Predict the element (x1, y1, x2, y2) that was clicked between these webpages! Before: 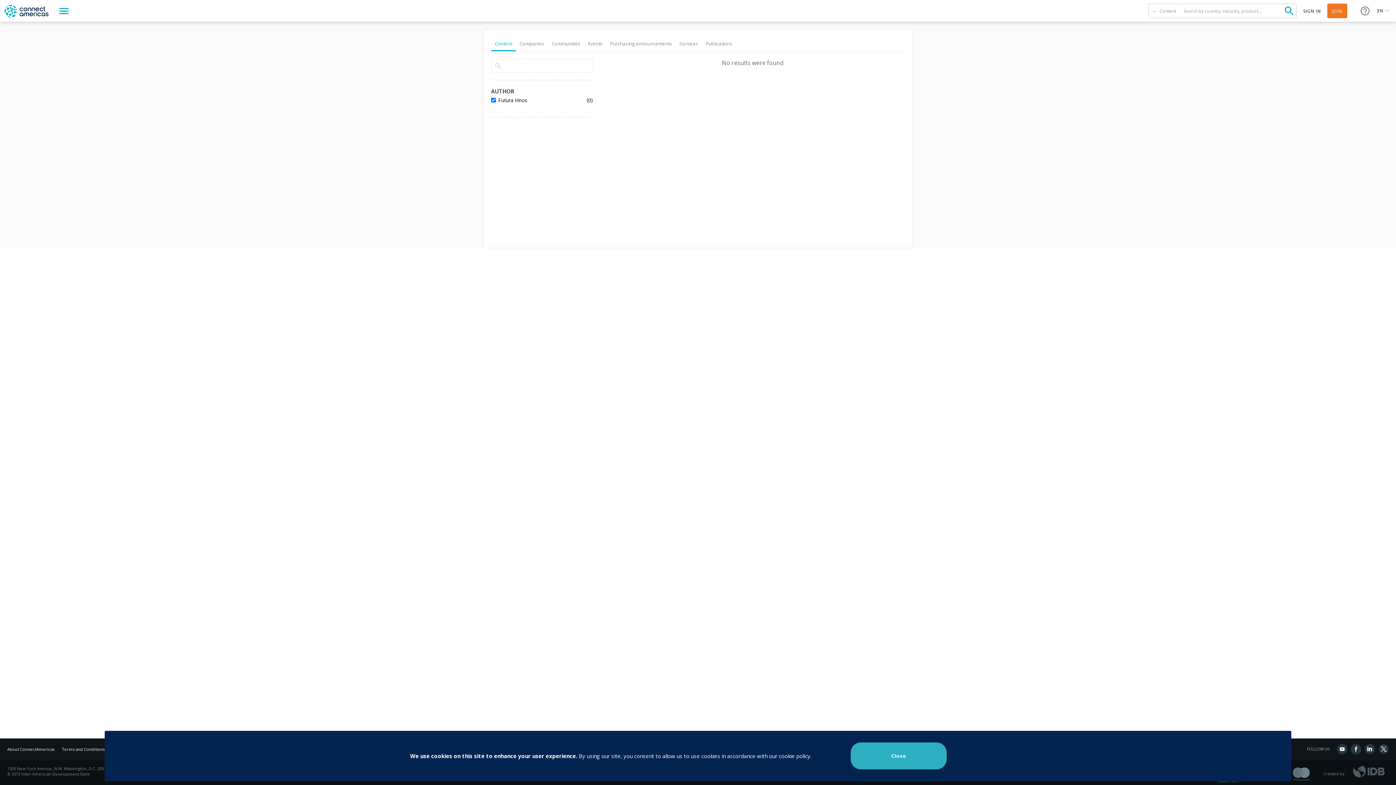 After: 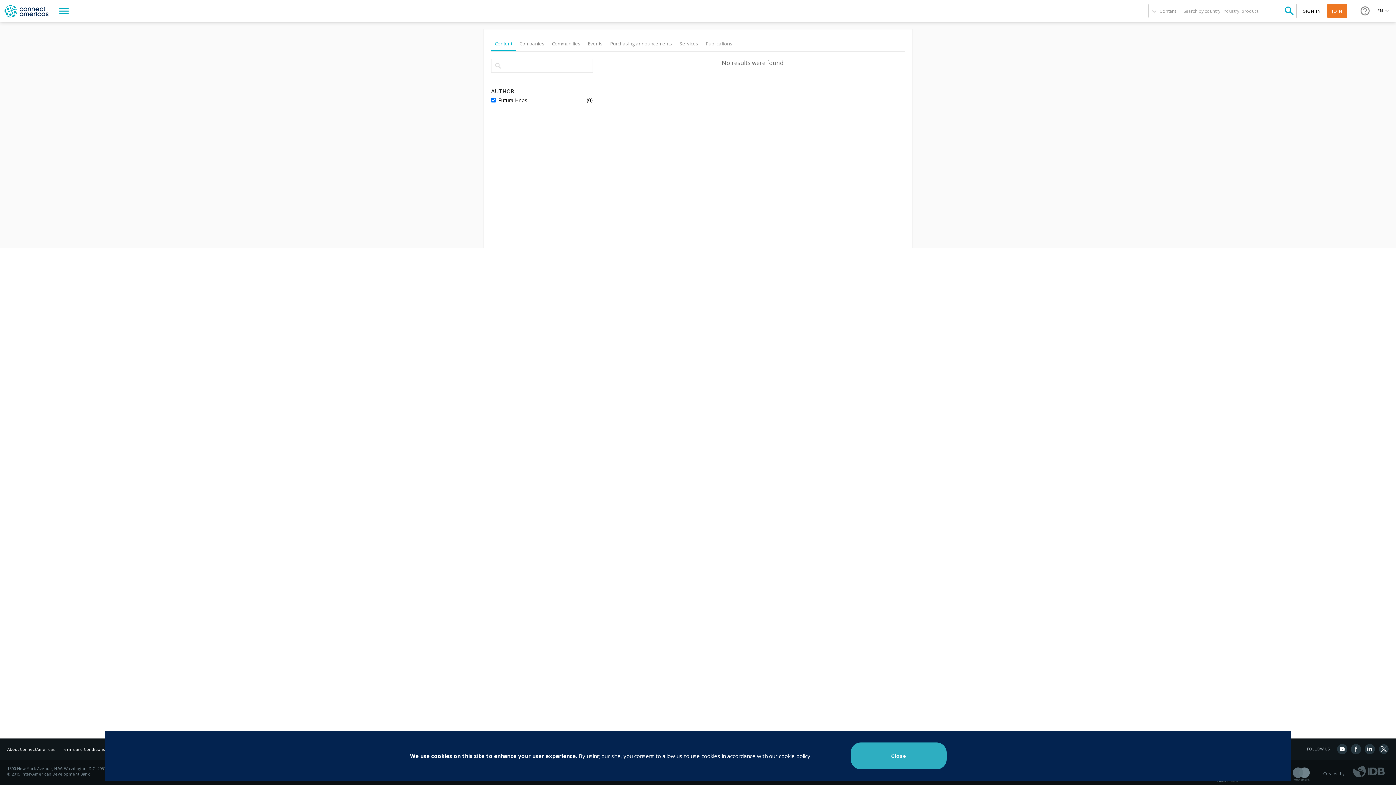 Action: bbox: (53, 0, 74, 21)